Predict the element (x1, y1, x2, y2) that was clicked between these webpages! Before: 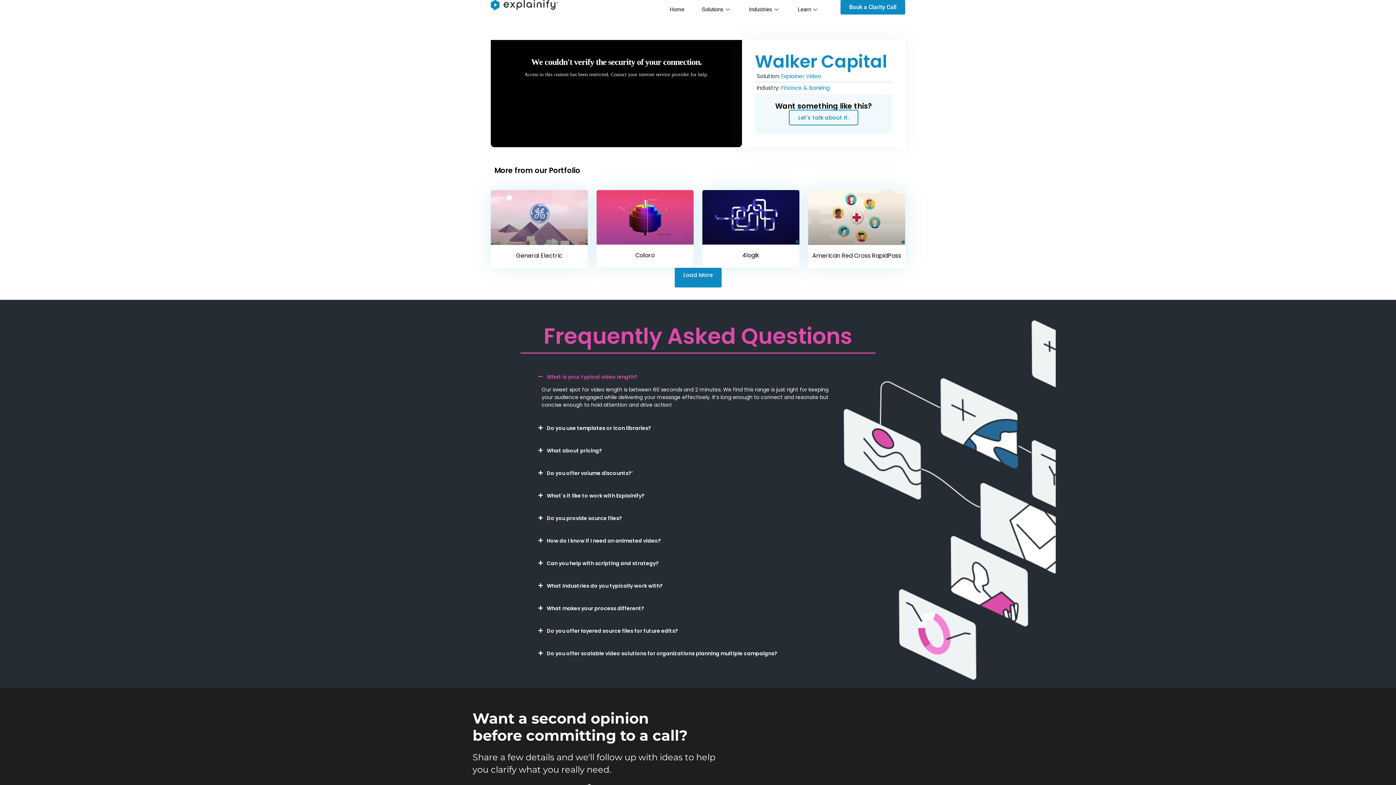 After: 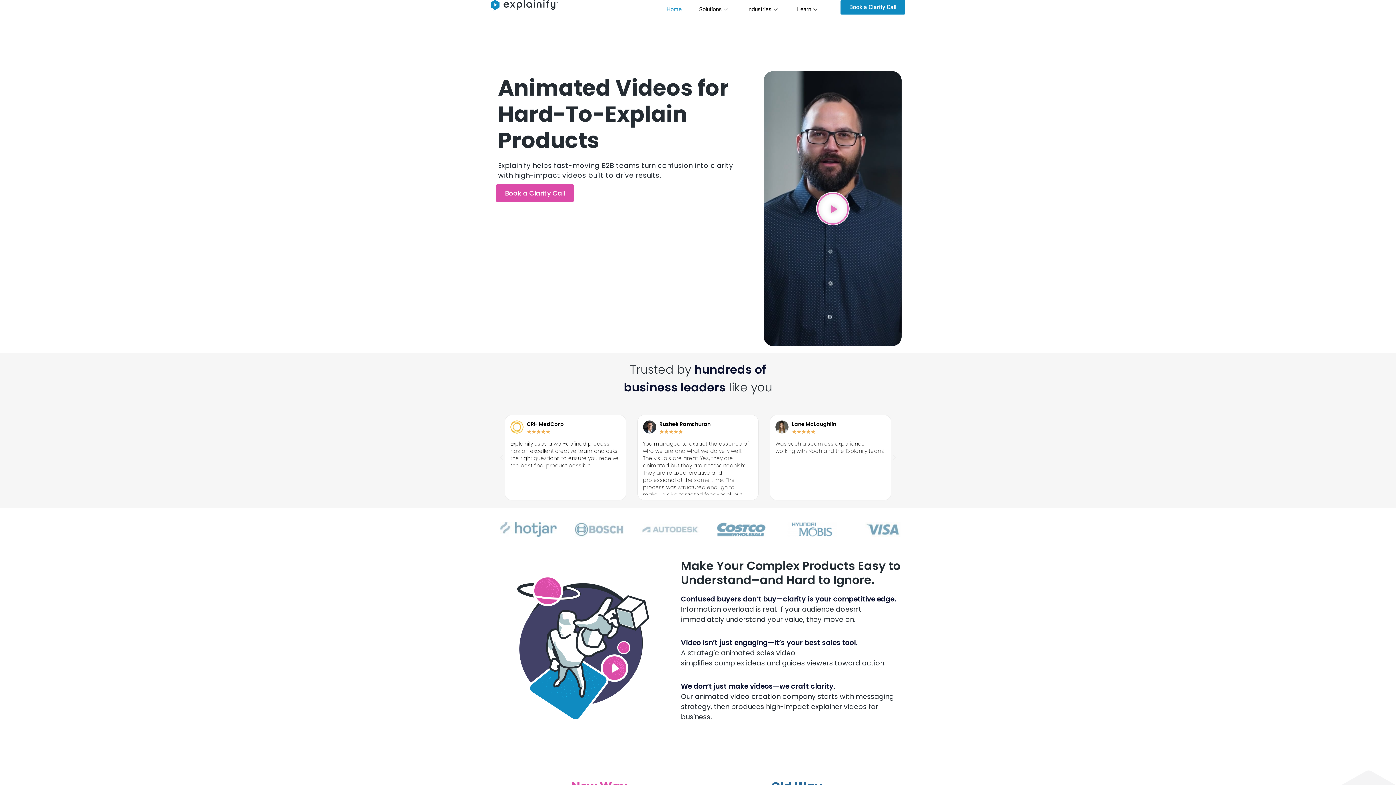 Action: label: Home bbox: (661, 0, 693, 18)